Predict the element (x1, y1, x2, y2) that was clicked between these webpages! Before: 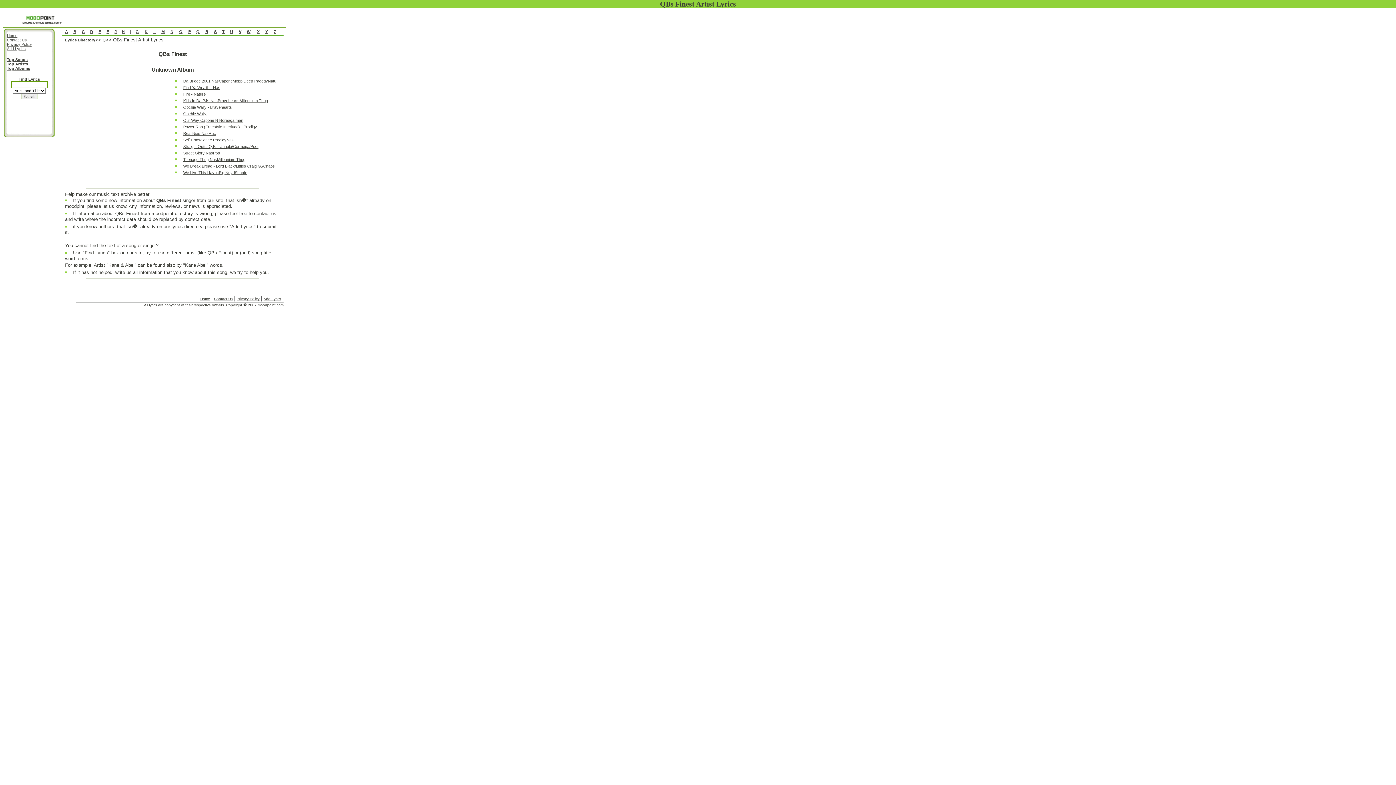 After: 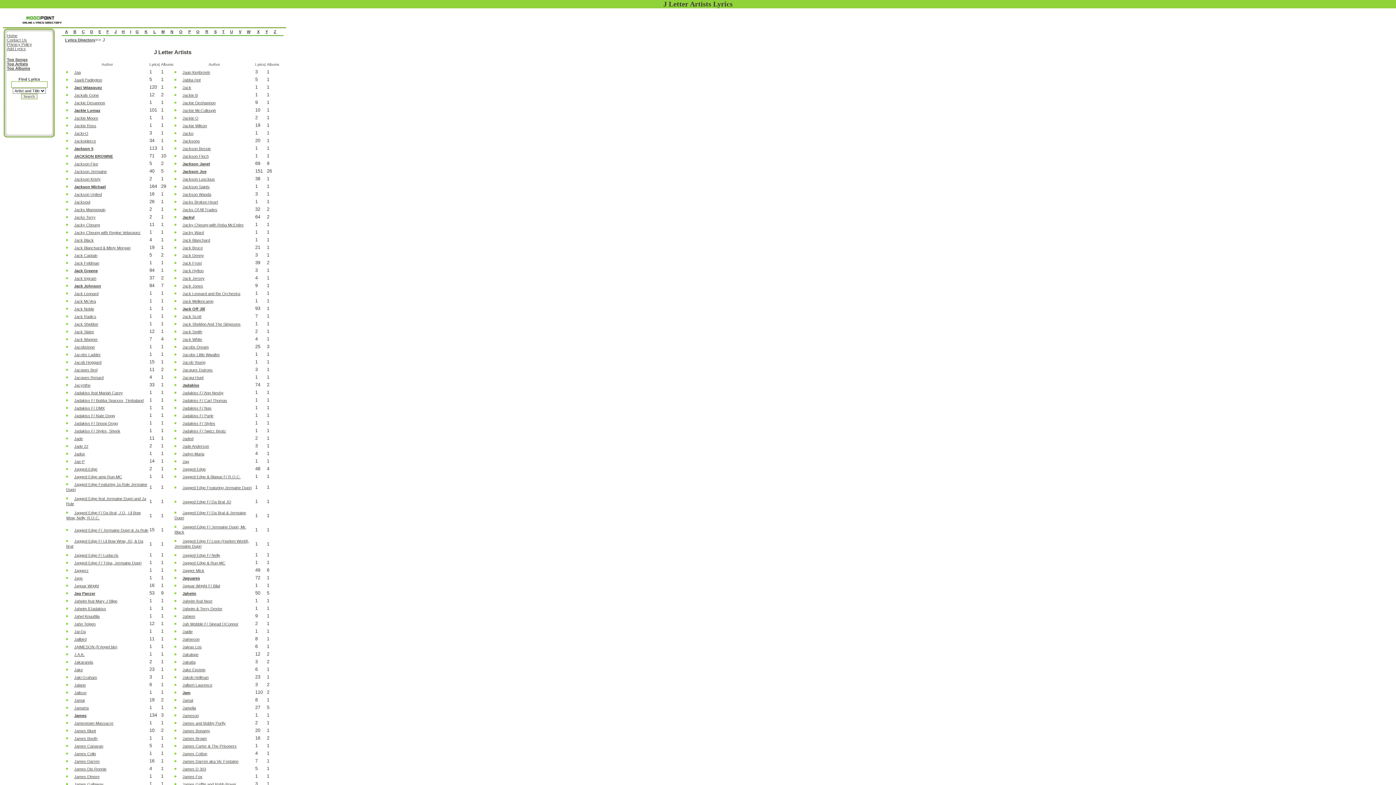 Action: label: J bbox: (114, 29, 116, 33)